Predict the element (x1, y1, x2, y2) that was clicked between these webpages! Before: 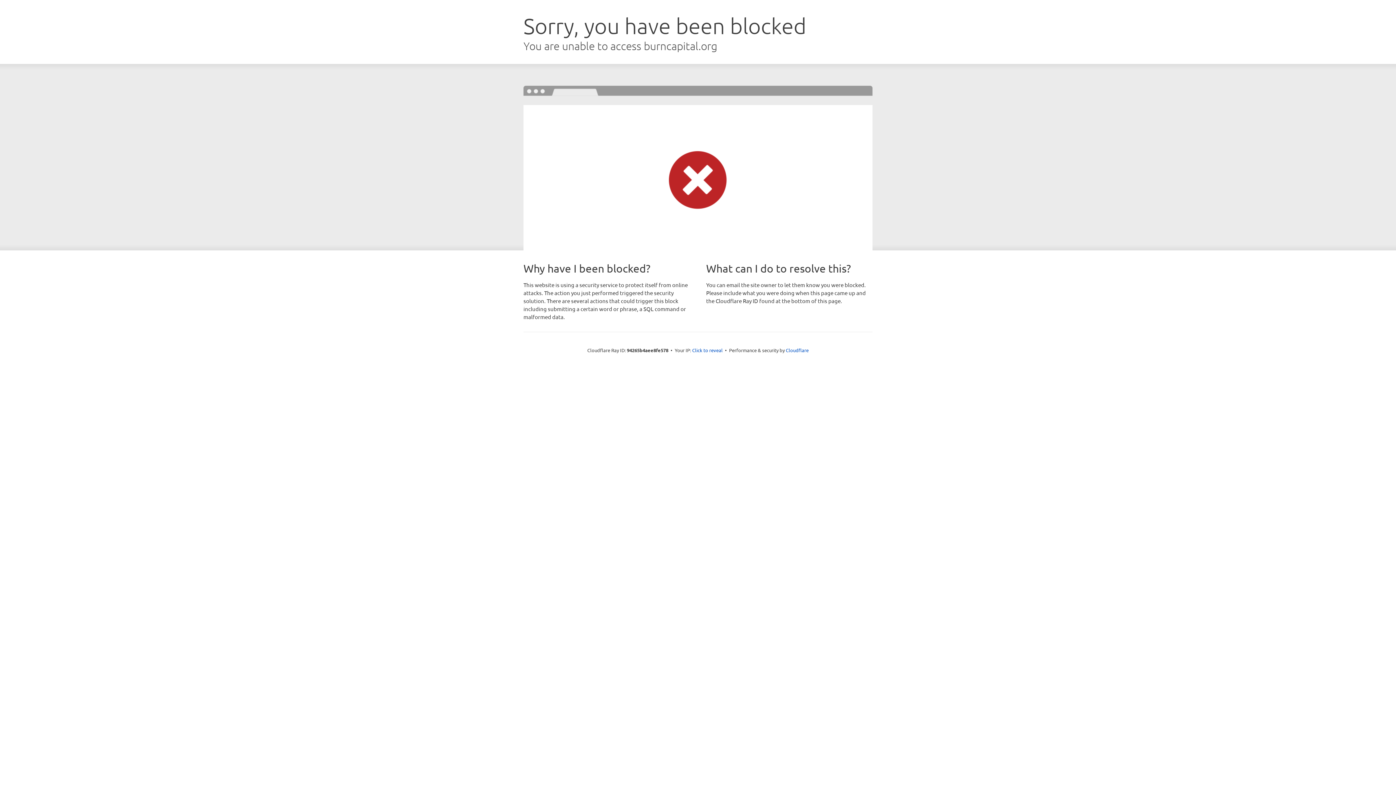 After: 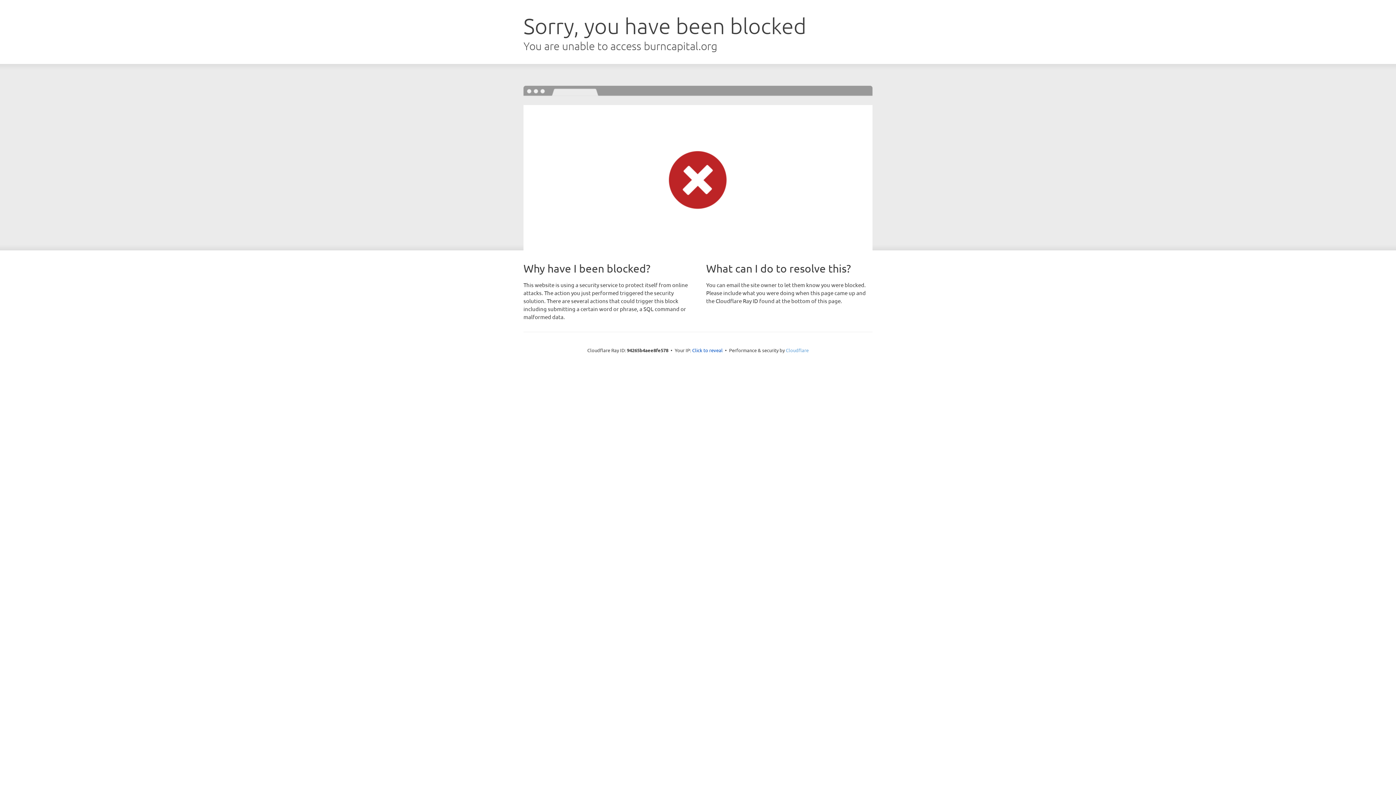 Action: bbox: (786, 347, 808, 353) label: Cloudflare